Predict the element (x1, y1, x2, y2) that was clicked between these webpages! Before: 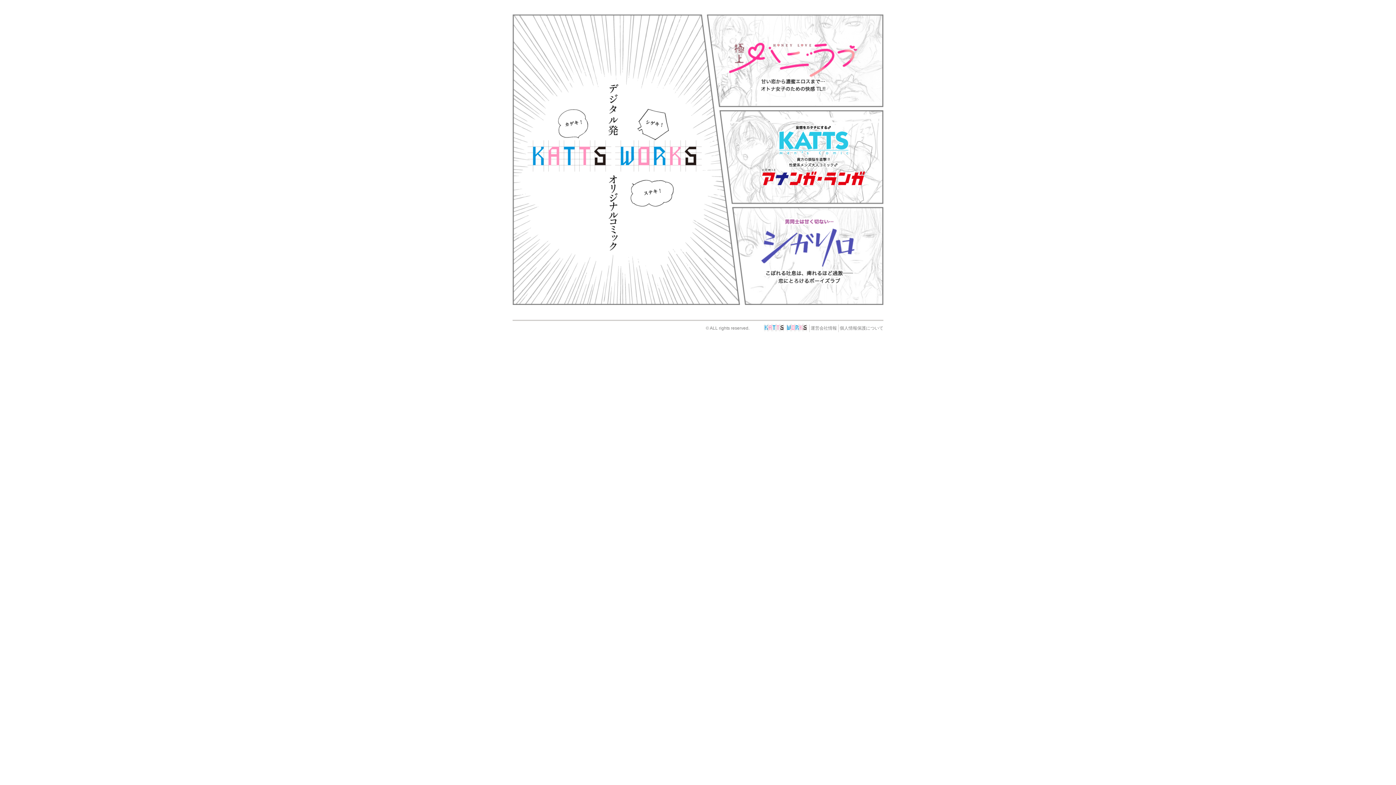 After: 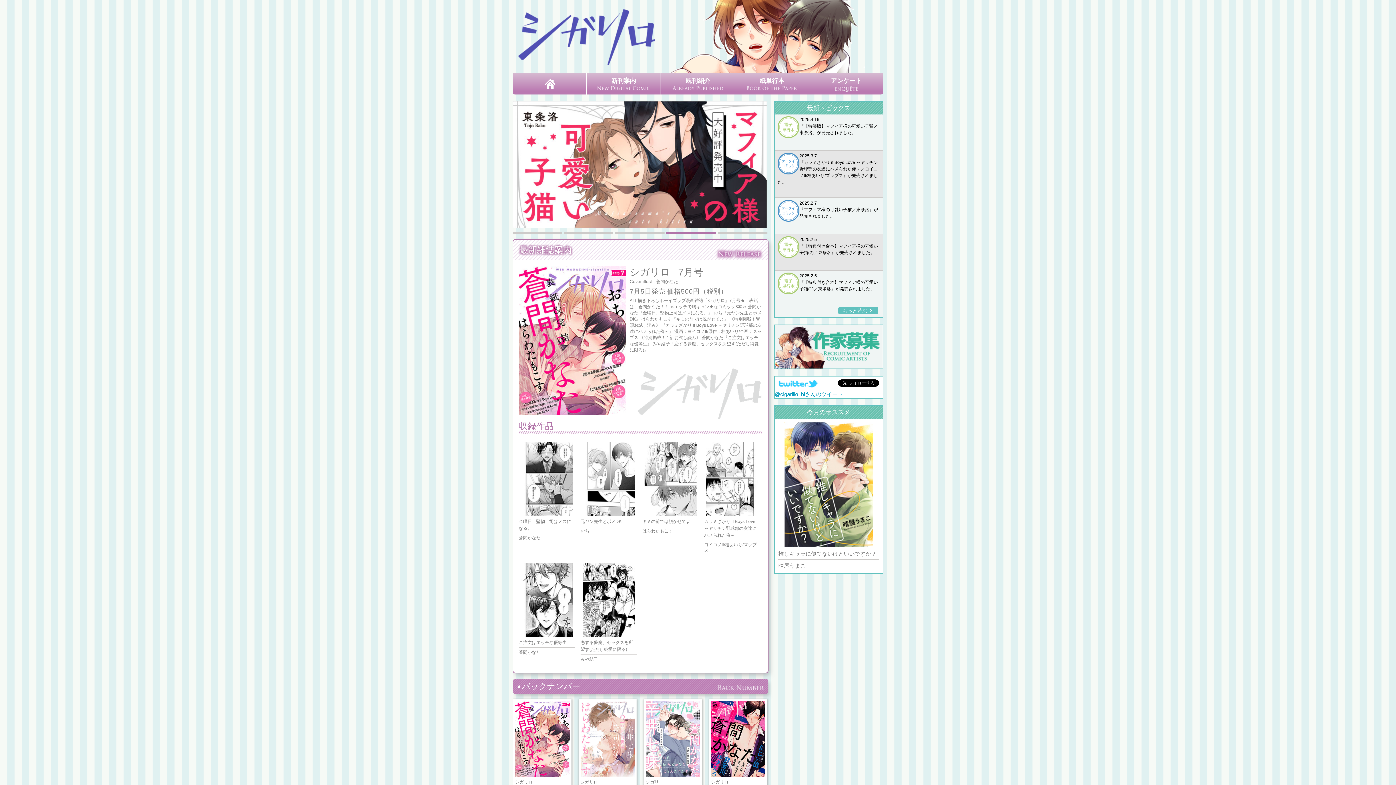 Action: bbox: (761, 218, 855, 224)